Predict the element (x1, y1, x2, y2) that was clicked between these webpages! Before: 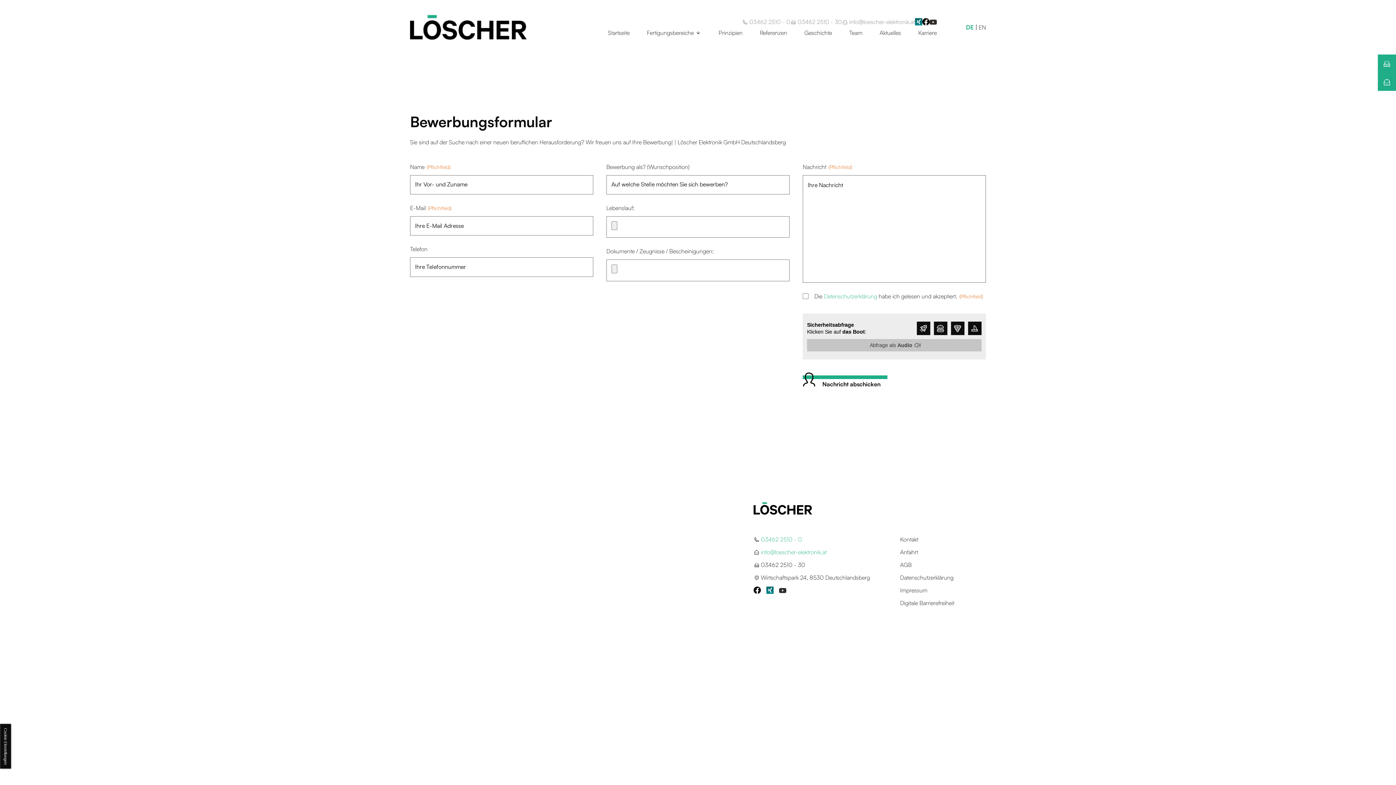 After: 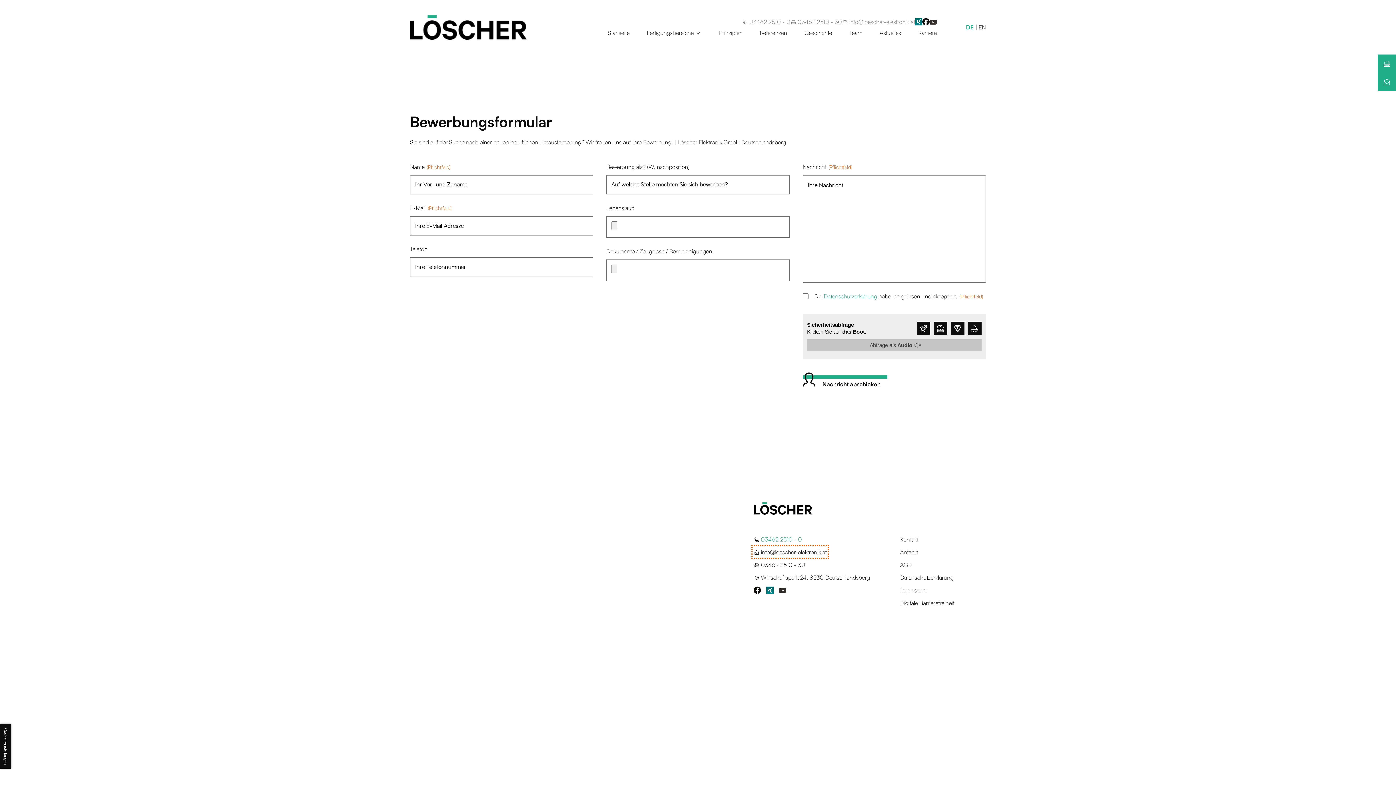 Action: bbox: (753, 547, 826, 557) label: info@loescher-elektronik.at